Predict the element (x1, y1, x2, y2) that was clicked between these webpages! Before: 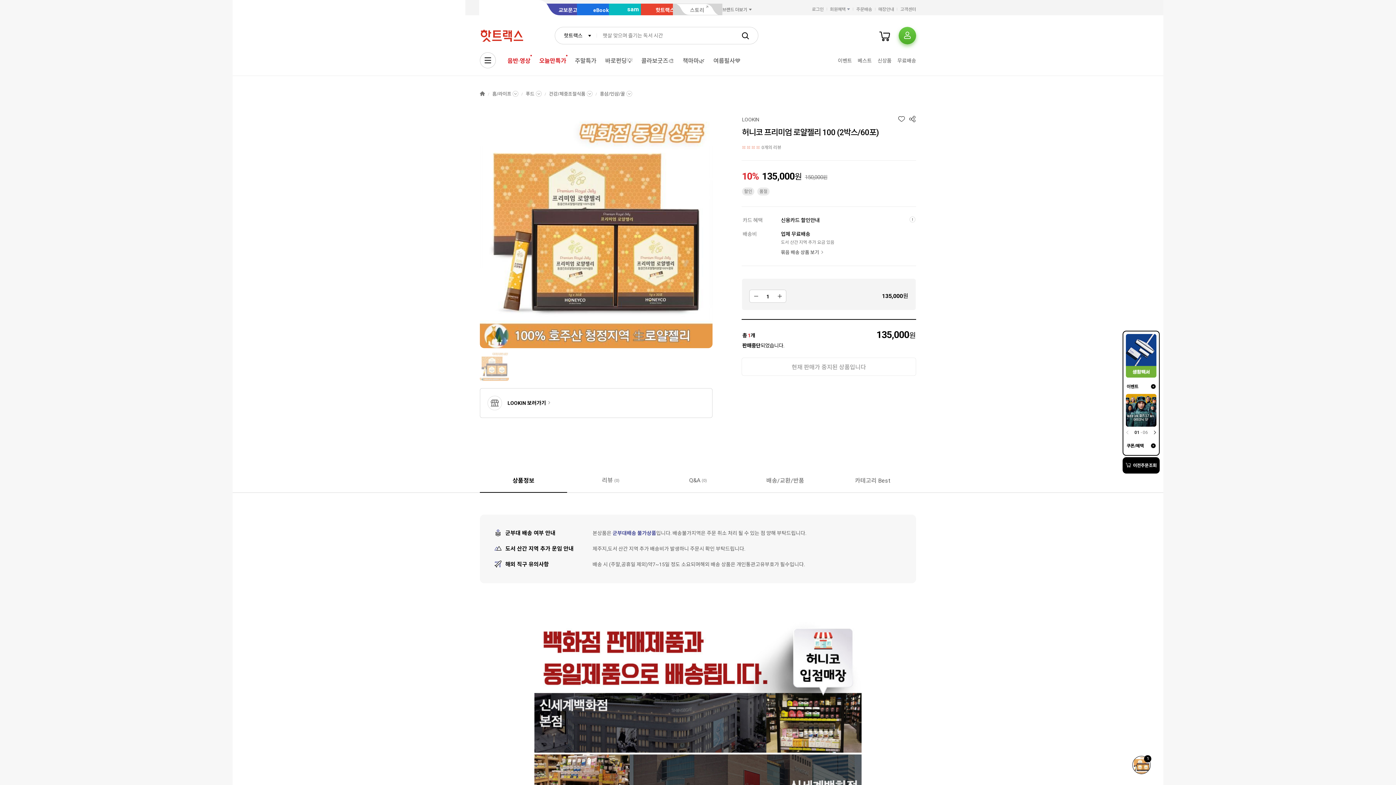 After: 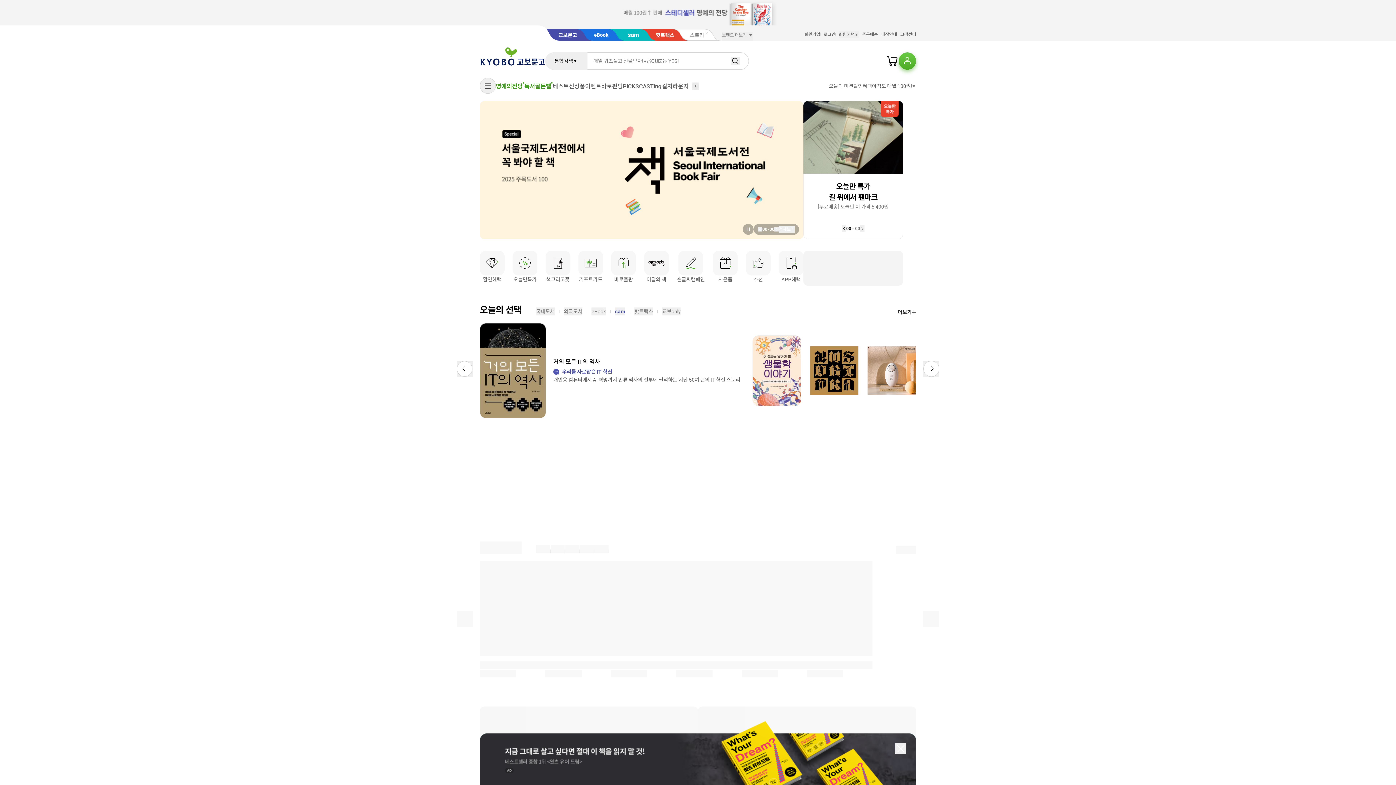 Action: bbox: (546, 3, 594, 15) label: 교보문고